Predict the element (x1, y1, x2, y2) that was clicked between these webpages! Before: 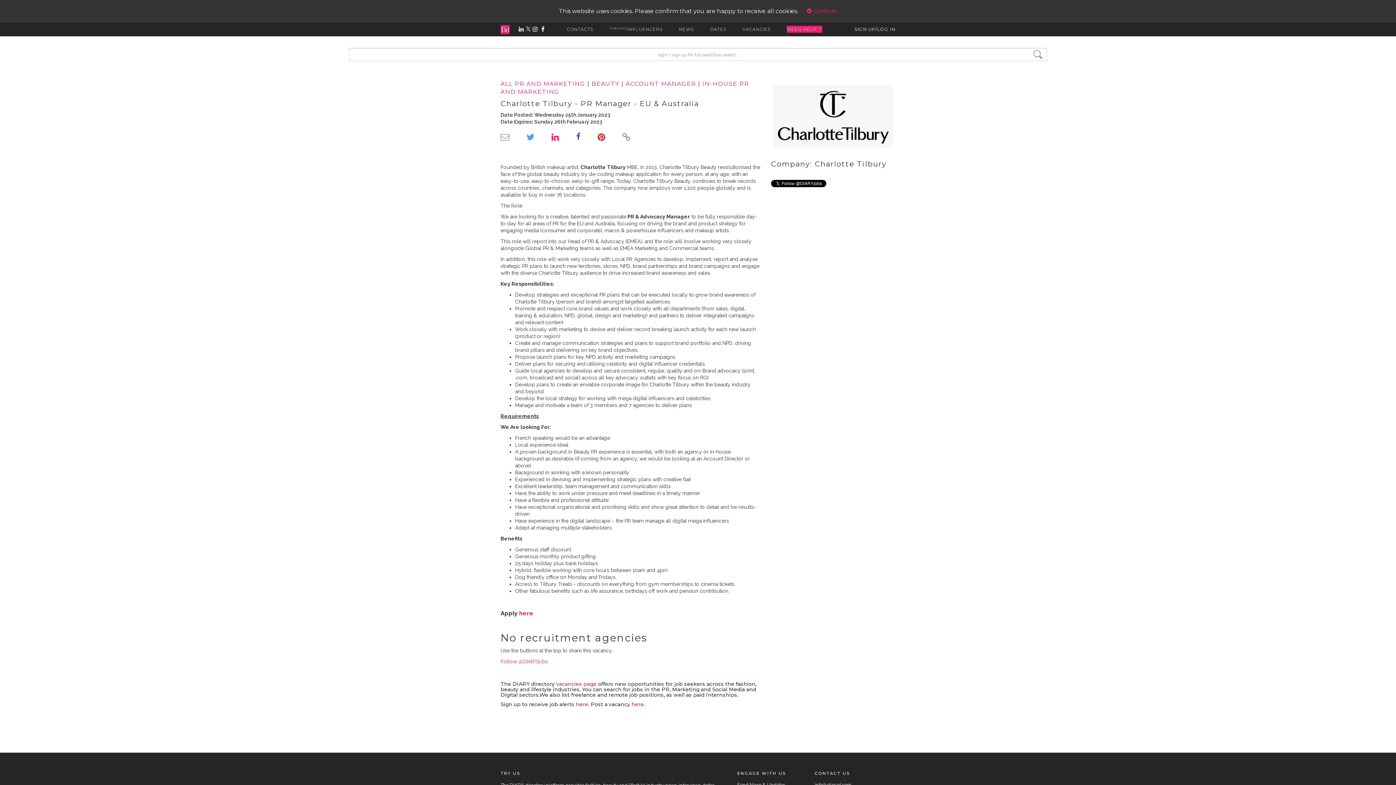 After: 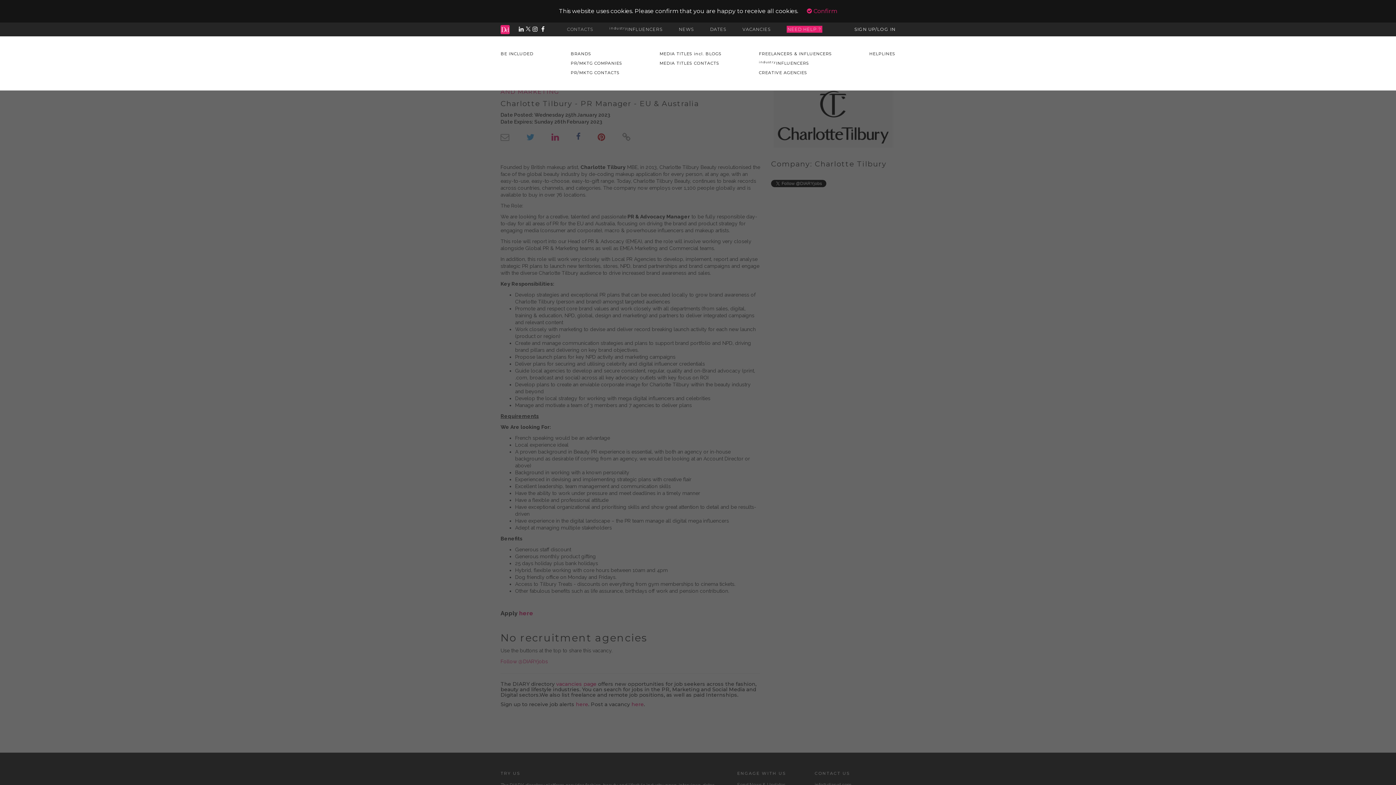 Action: bbox: (567, 26, 593, 32) label: CONTACTS